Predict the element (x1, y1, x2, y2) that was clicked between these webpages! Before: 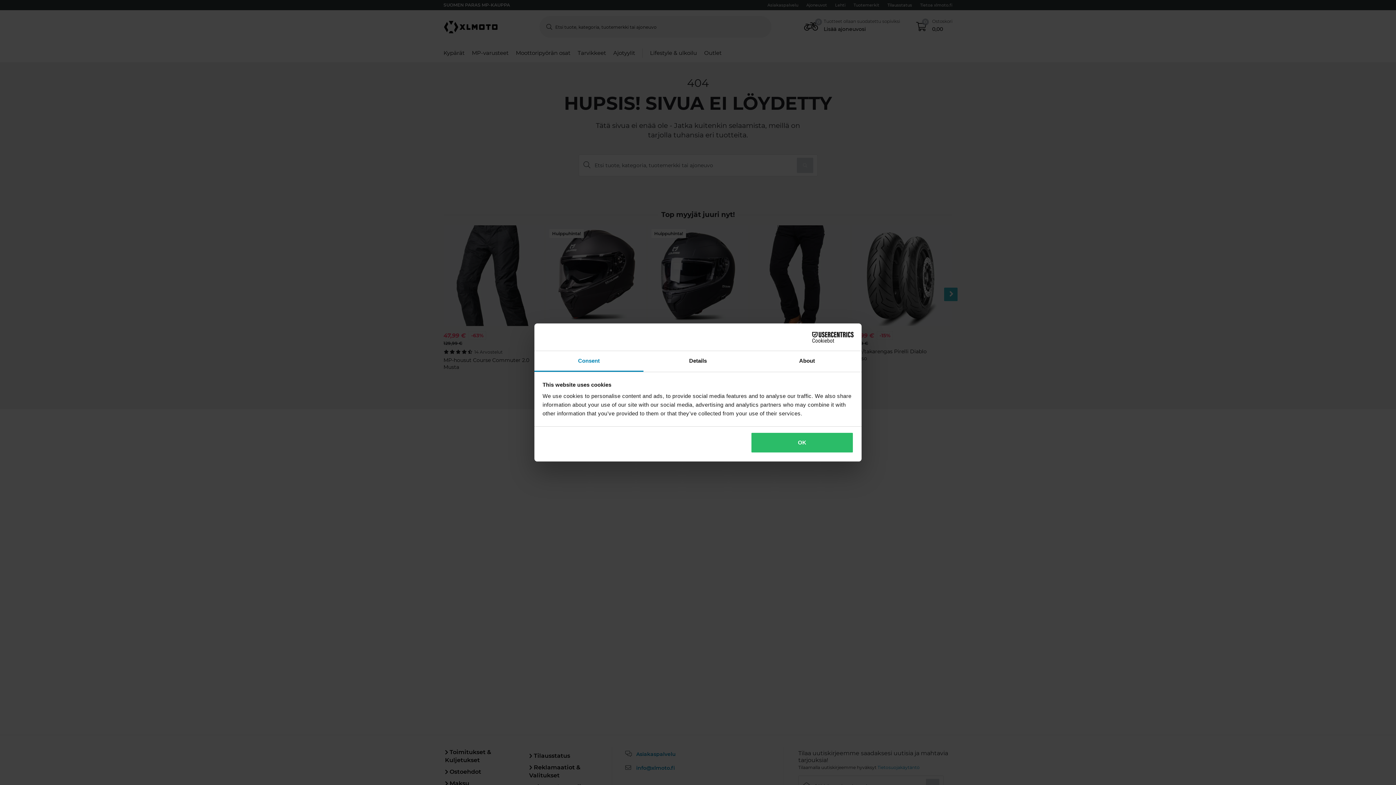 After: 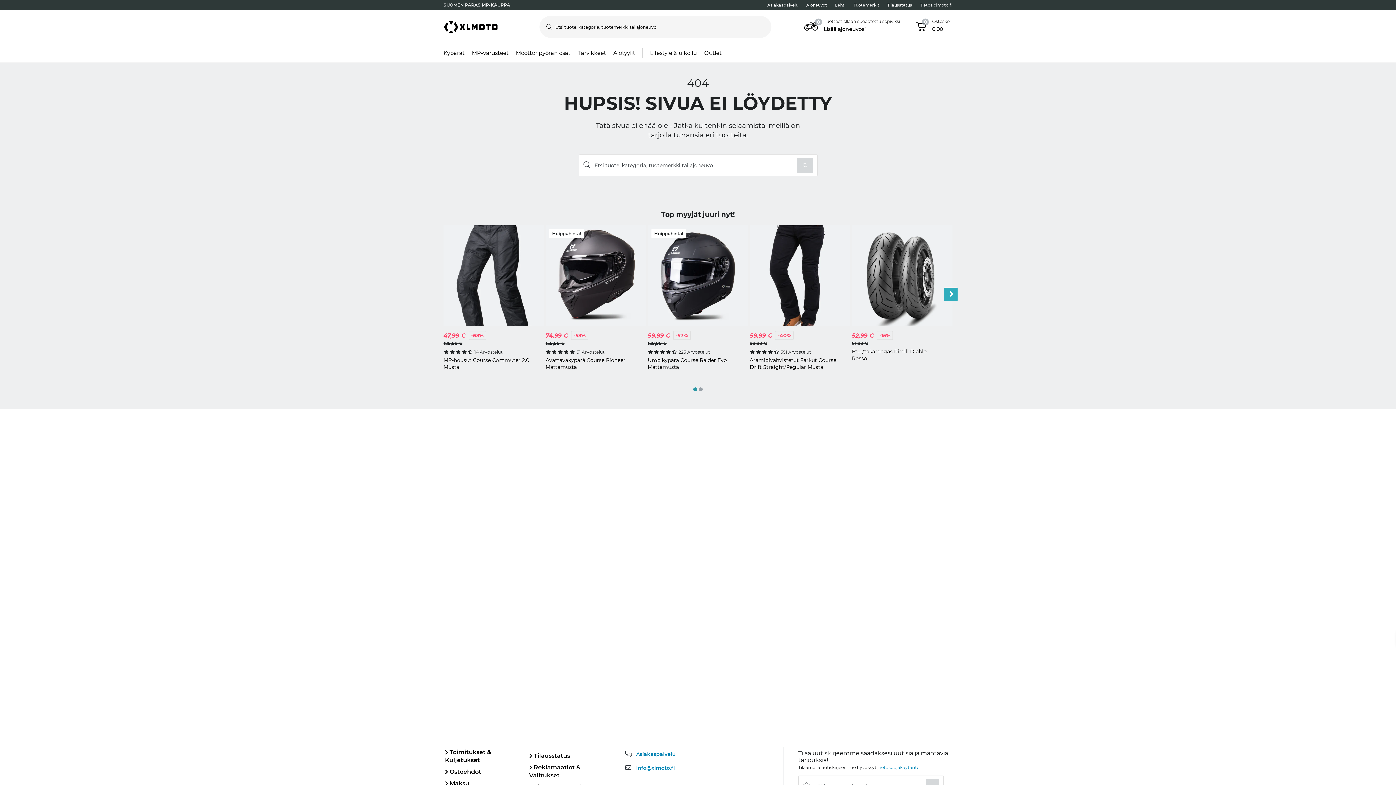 Action: label: OK bbox: (751, 432, 853, 453)